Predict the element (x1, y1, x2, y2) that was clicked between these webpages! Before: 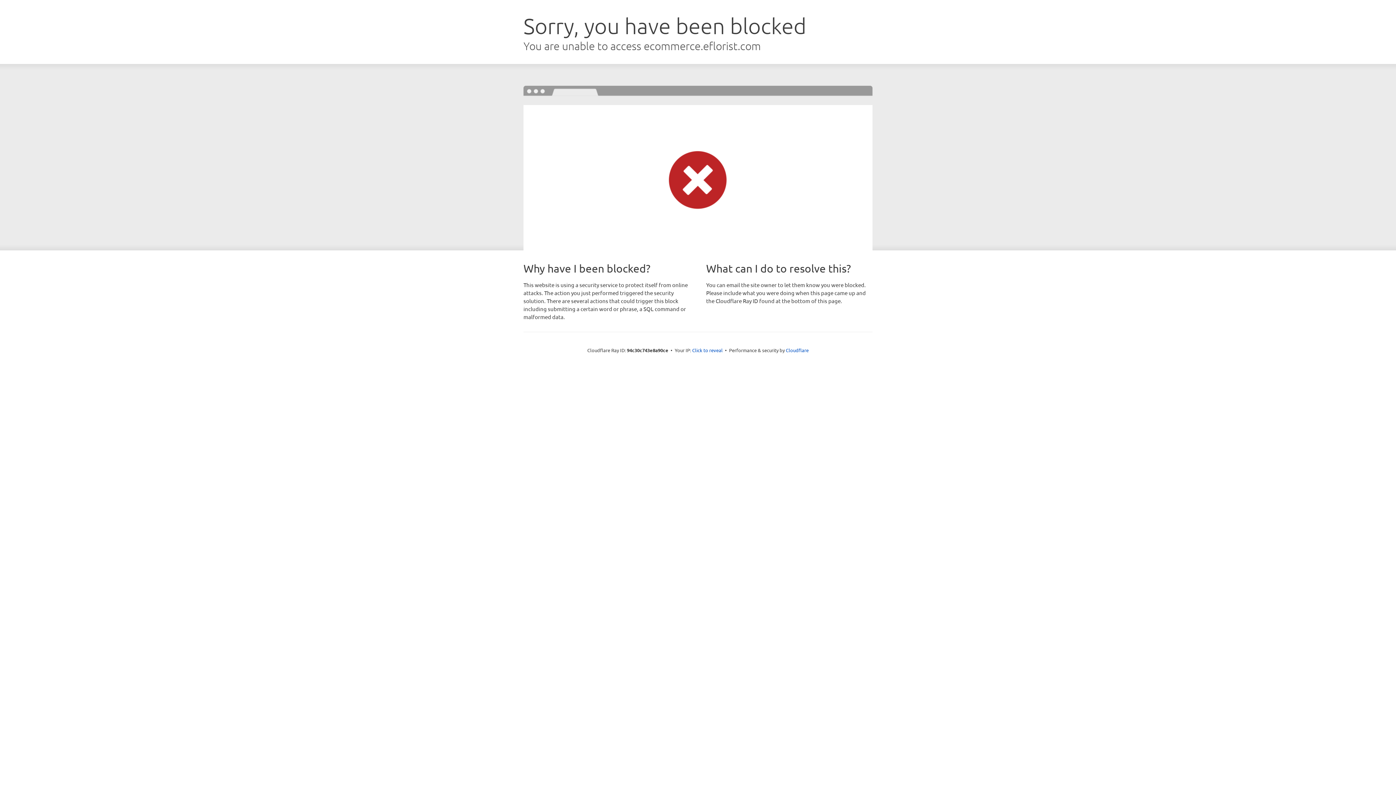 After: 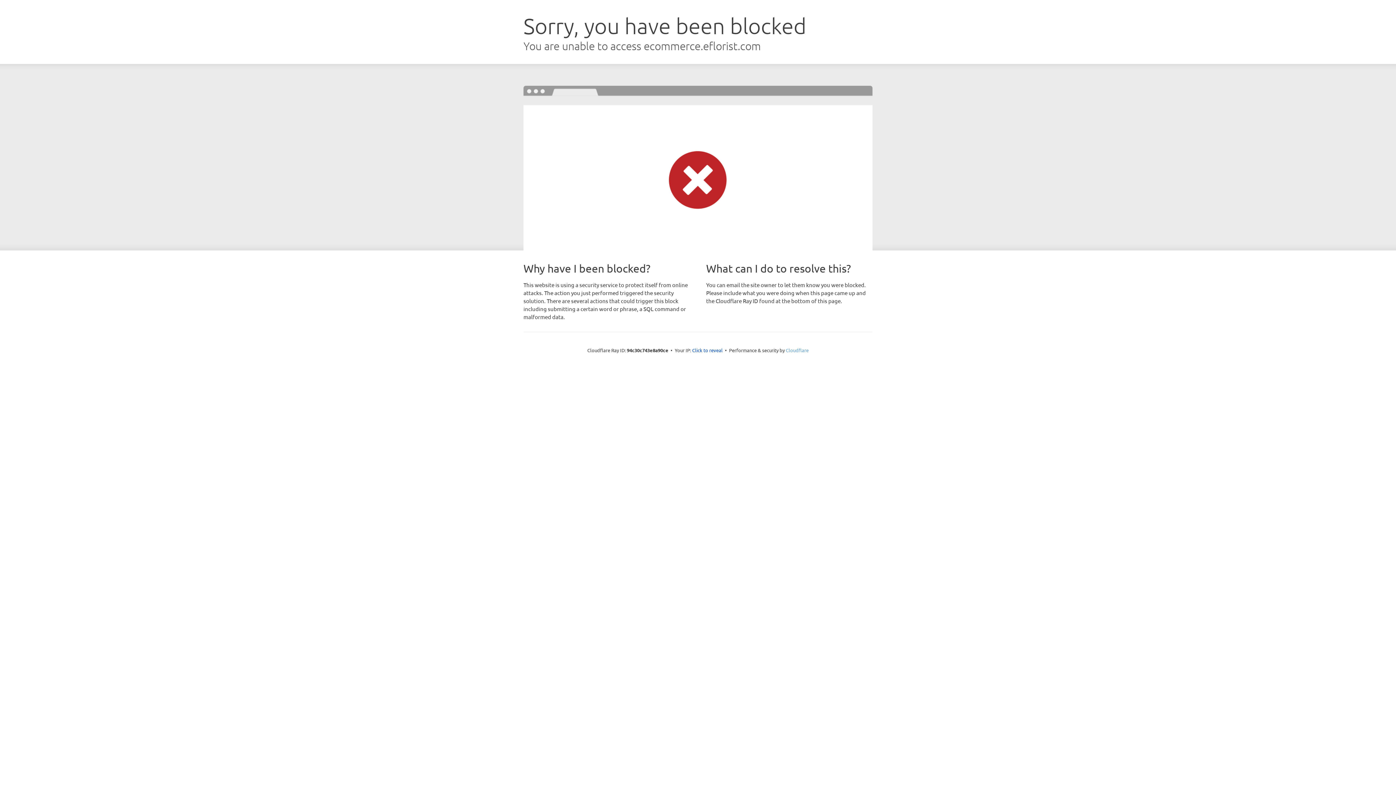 Action: label: Cloudflare bbox: (786, 347, 808, 353)